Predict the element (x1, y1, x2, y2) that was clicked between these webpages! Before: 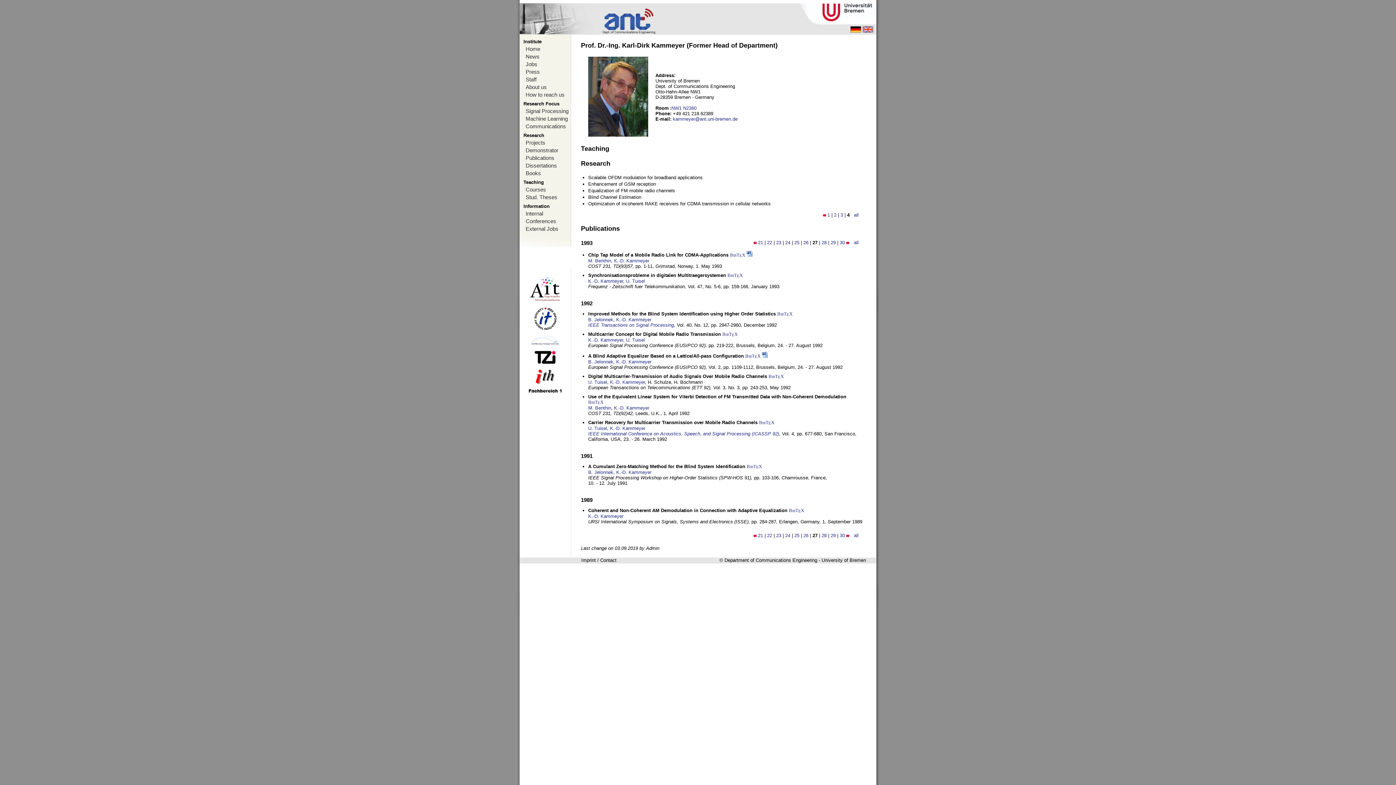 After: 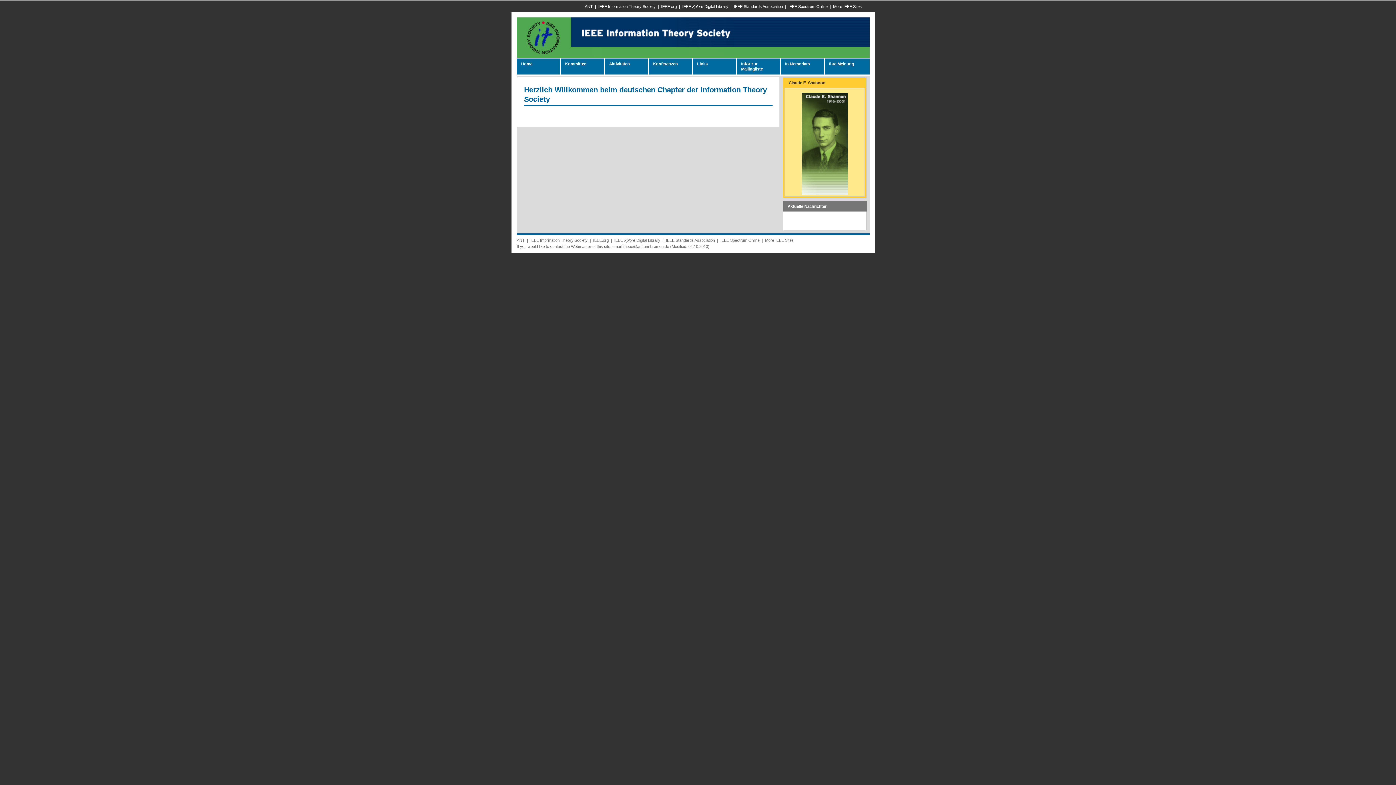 Action: bbox: (520, 305, 570, 333)